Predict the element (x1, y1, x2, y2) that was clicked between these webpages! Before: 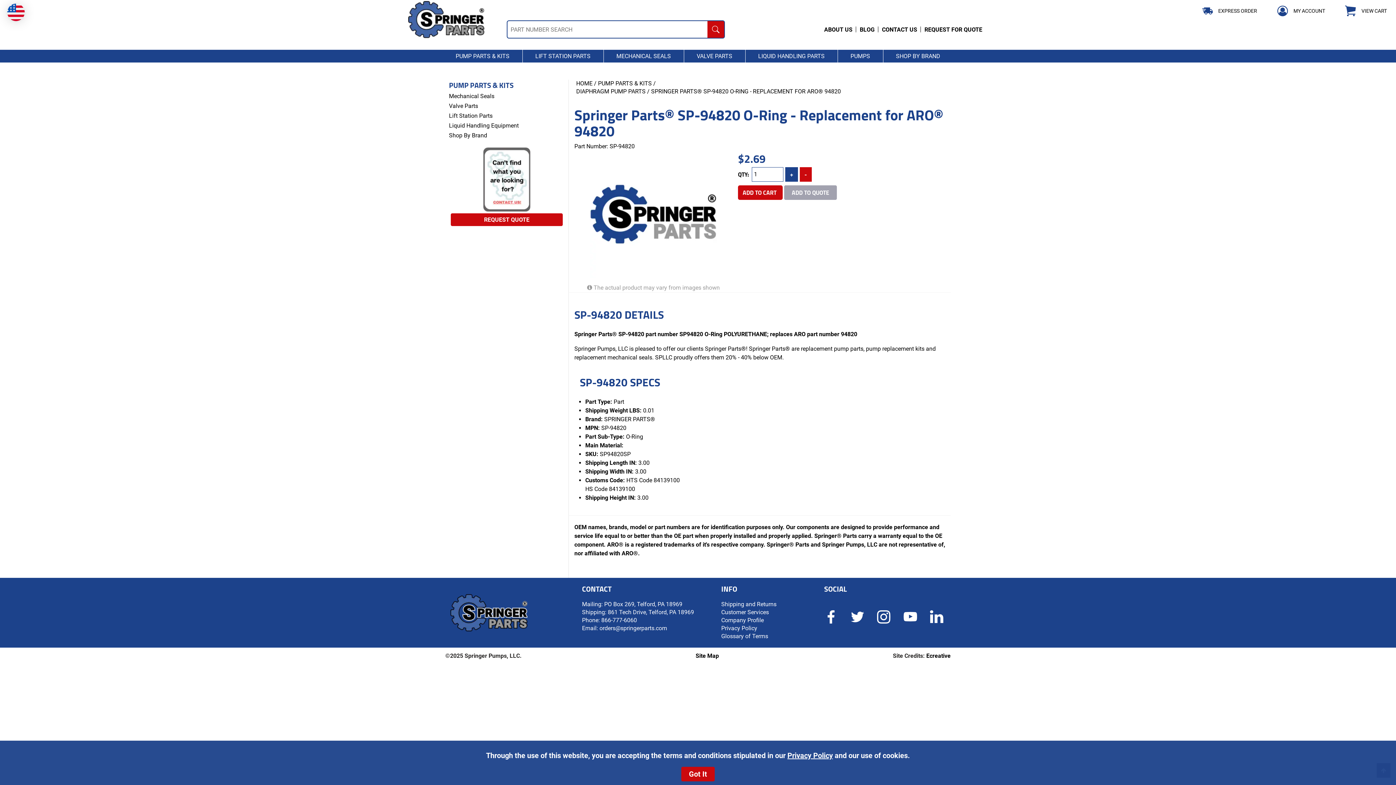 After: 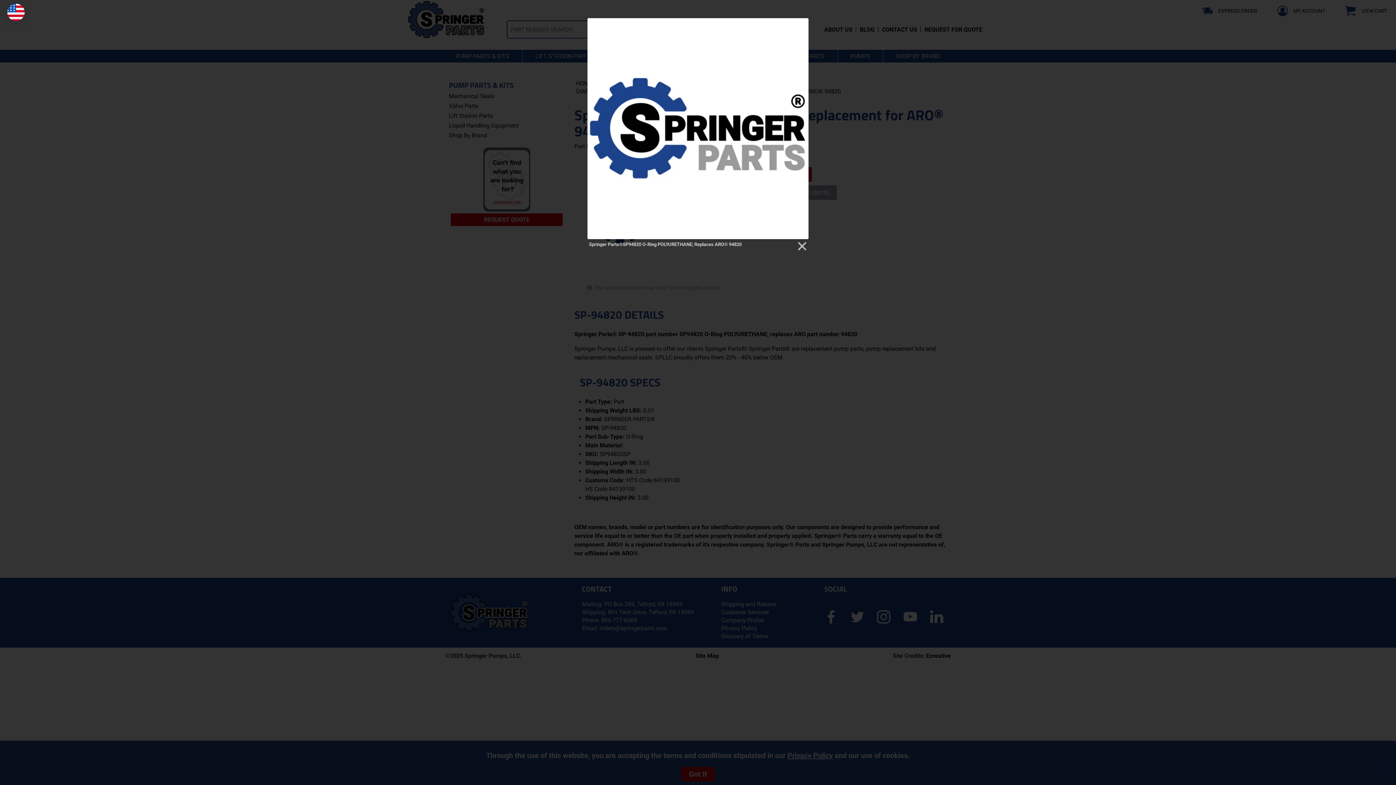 Action: bbox: (574, 150, 732, 278)